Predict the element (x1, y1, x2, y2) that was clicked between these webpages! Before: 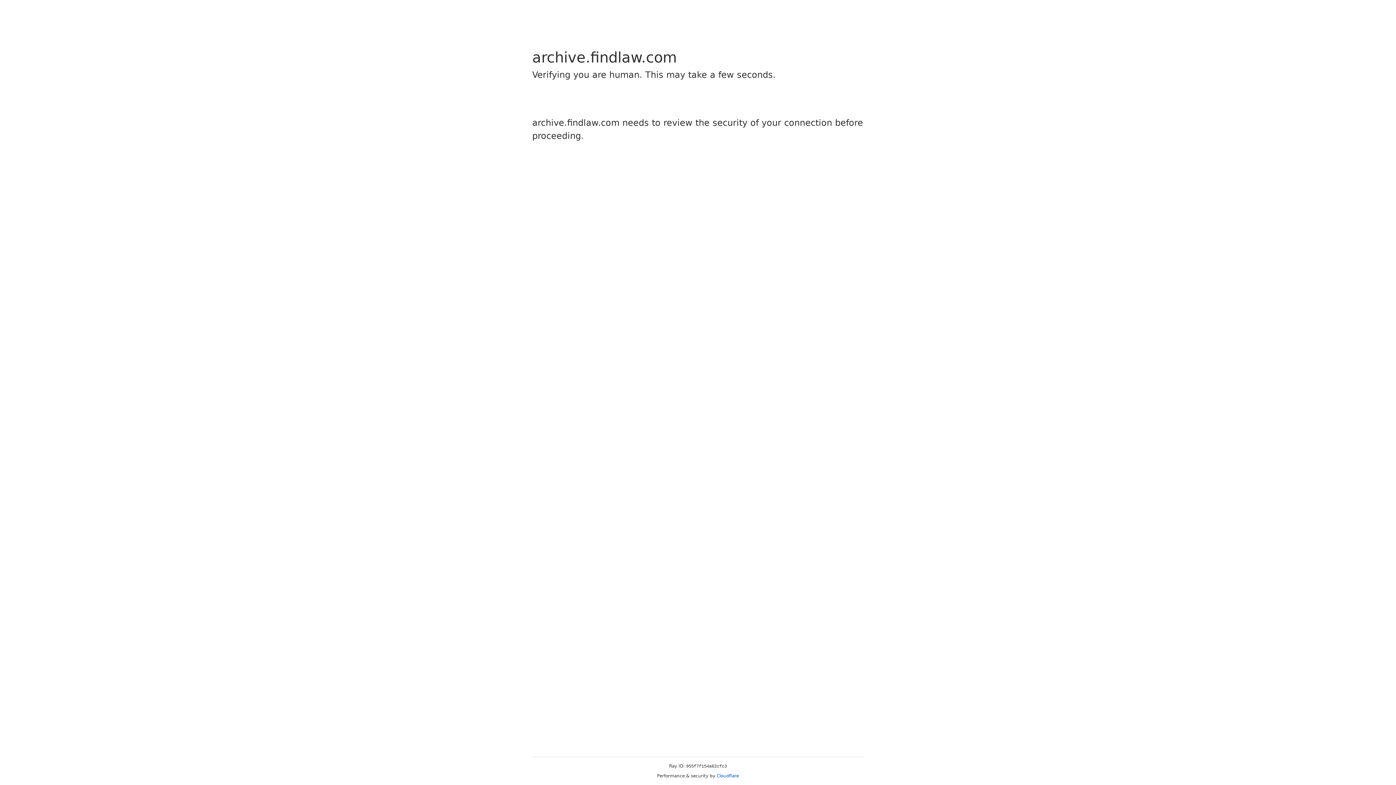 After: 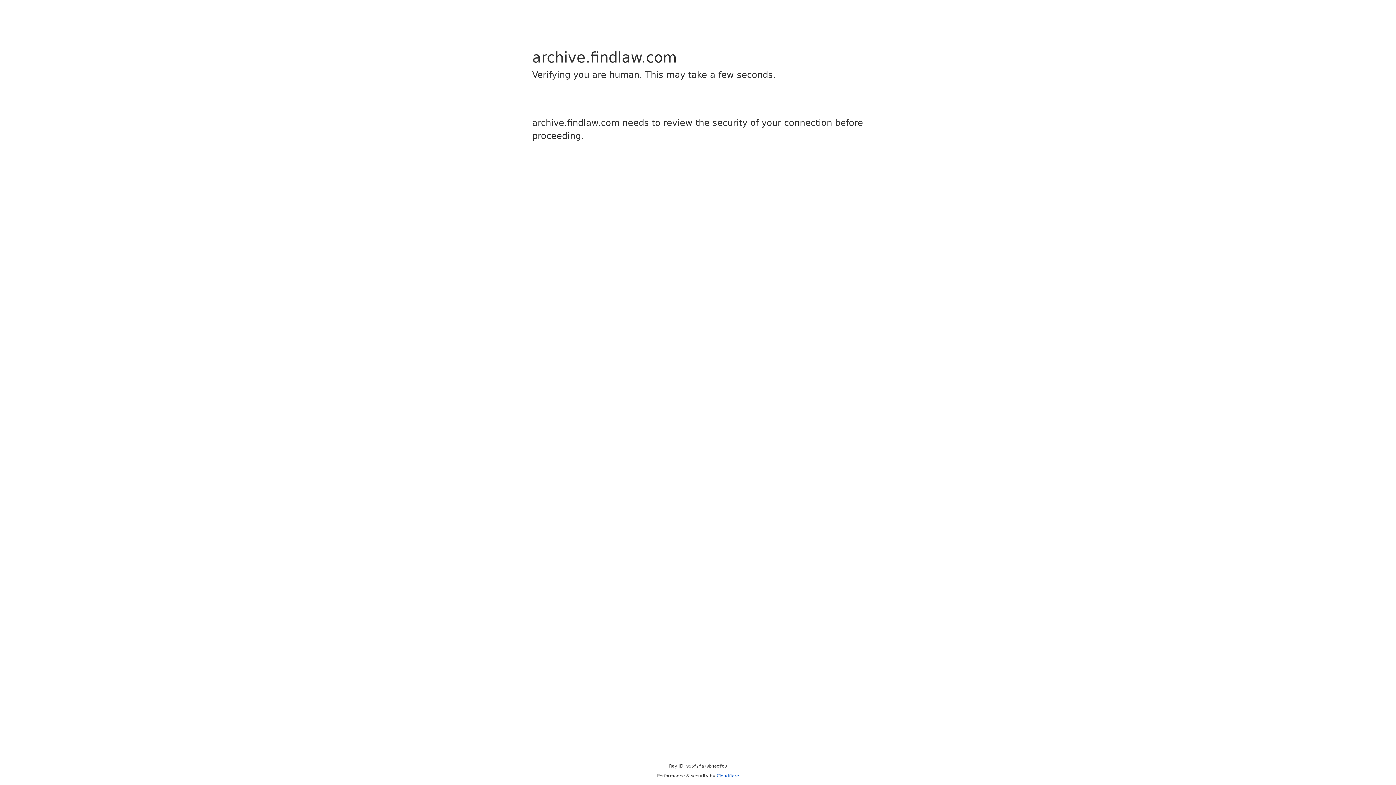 Action: bbox: (716, 773, 739, 778) label: Cloudflare